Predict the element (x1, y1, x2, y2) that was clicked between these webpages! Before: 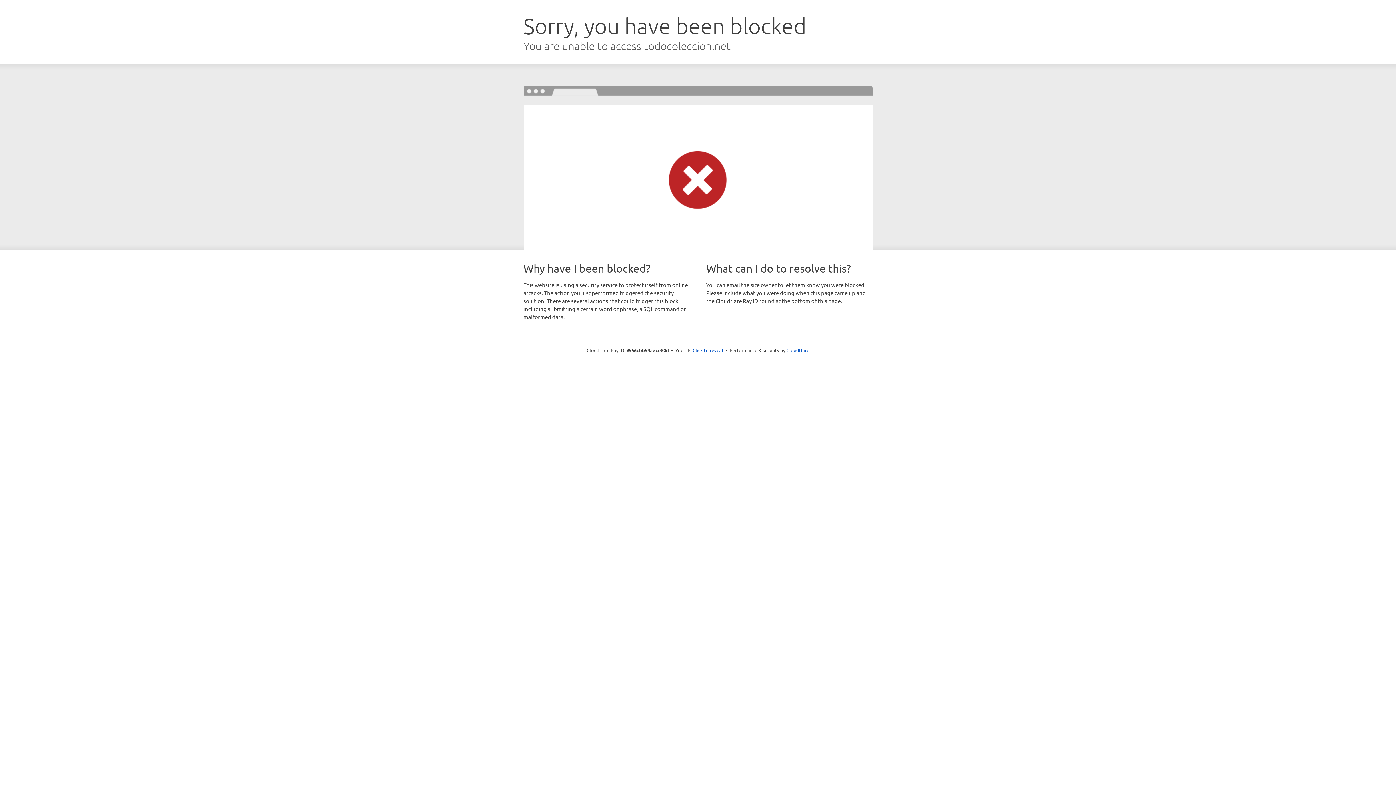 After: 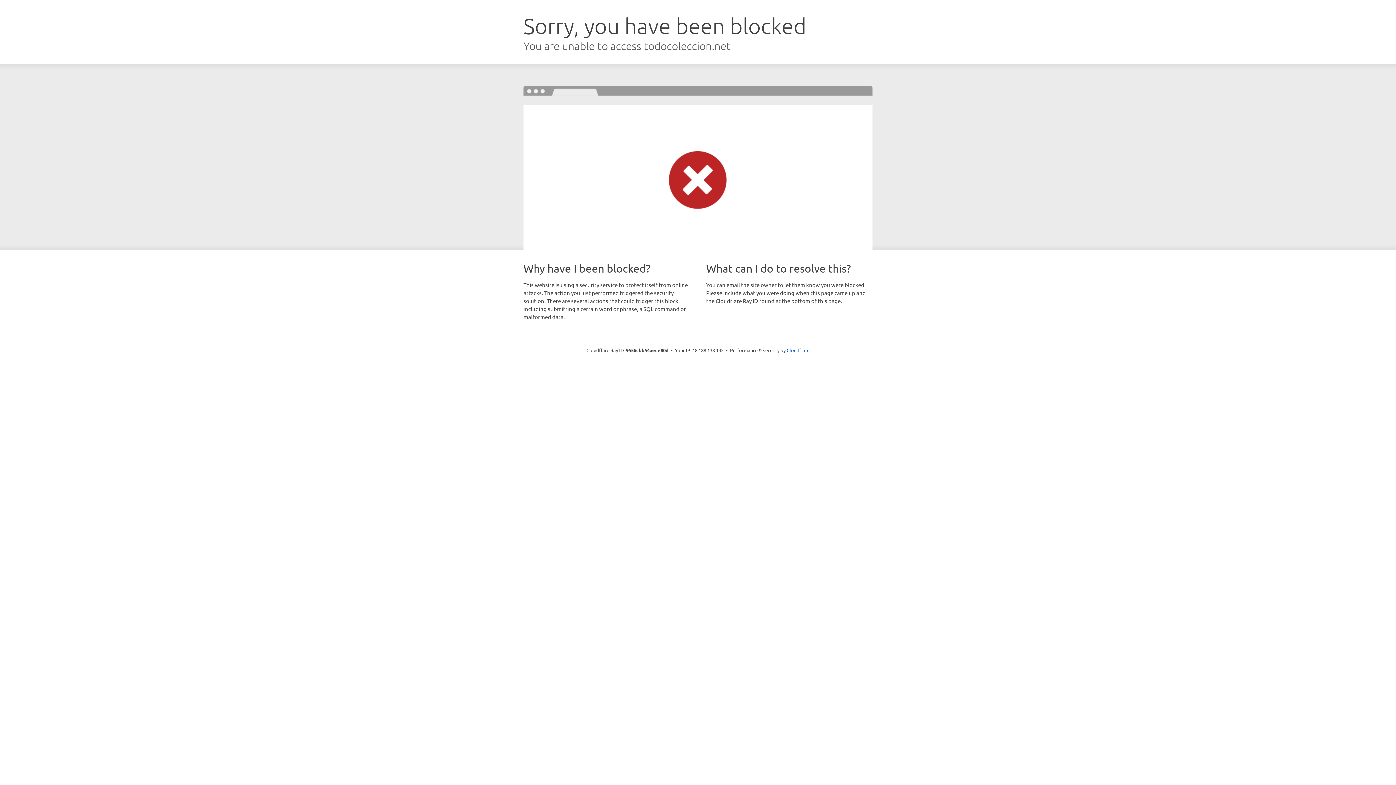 Action: bbox: (692, 346, 723, 353) label: Click to reveal